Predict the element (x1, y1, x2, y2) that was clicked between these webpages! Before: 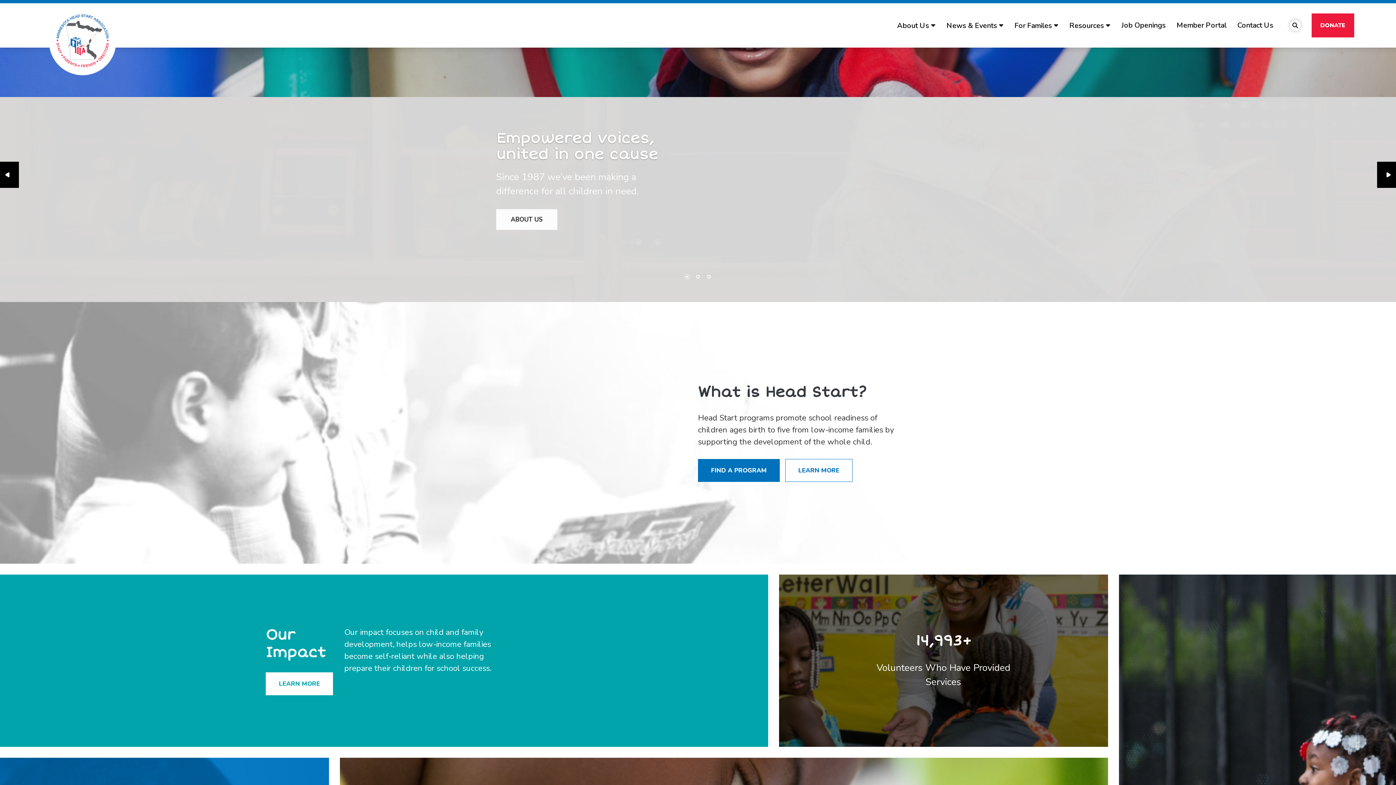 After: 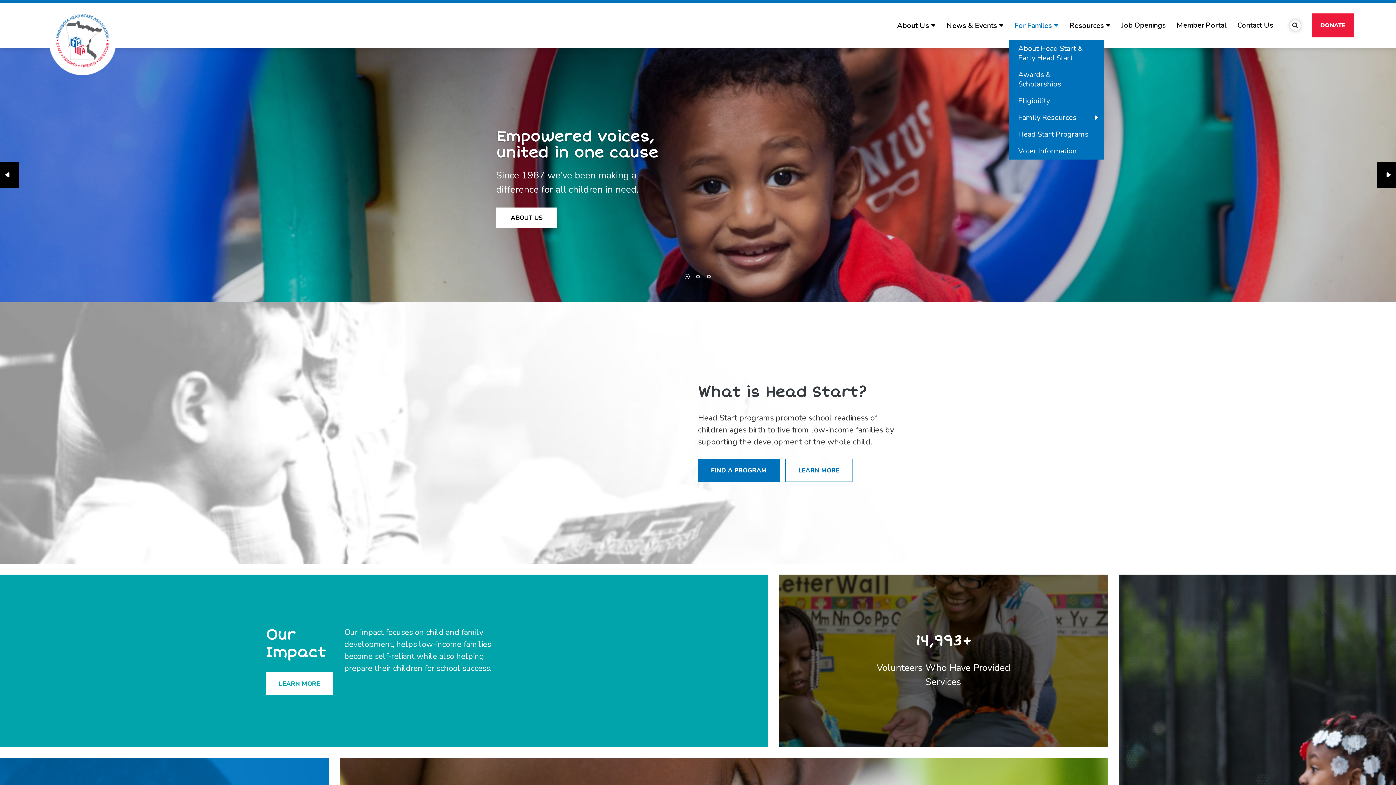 Action: bbox: (1014, 10, 1058, 40) label: For Familes